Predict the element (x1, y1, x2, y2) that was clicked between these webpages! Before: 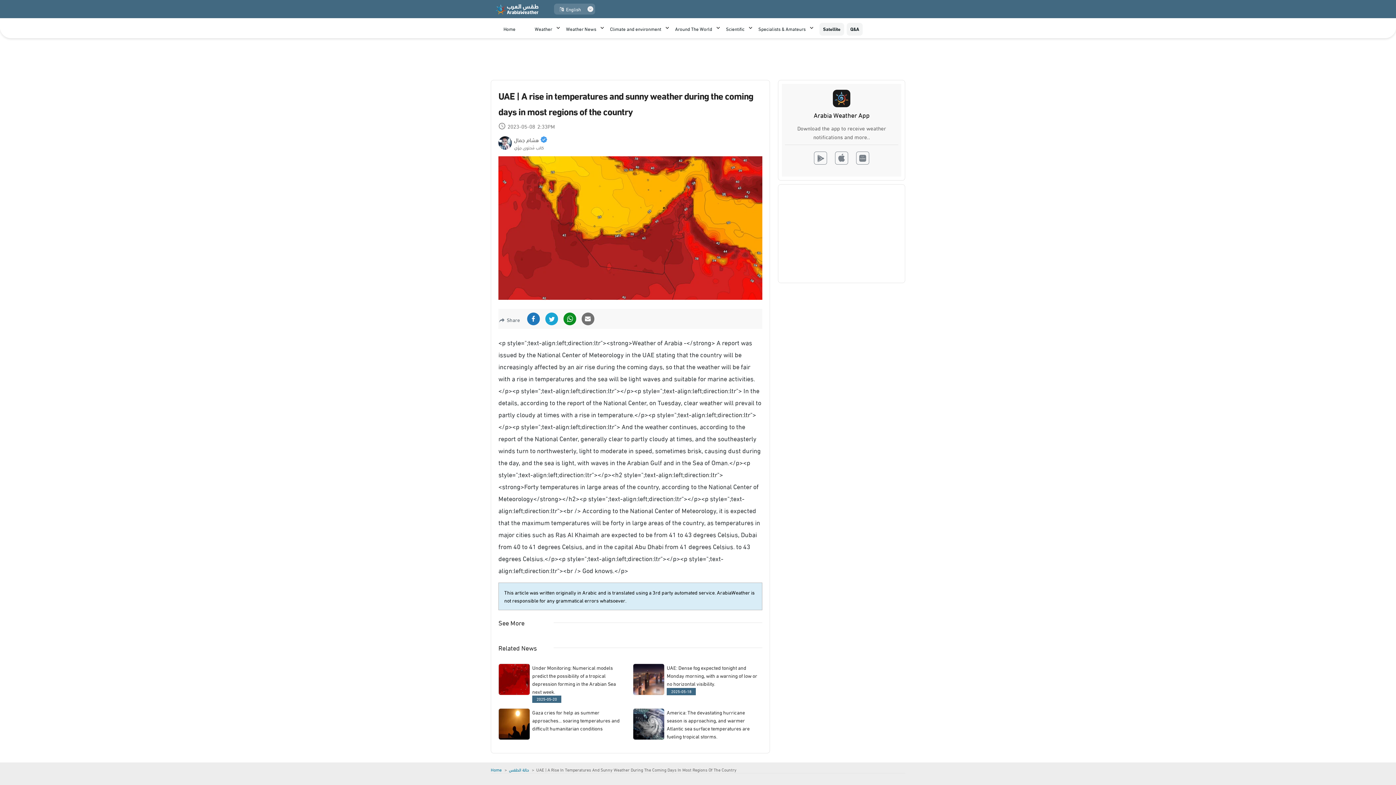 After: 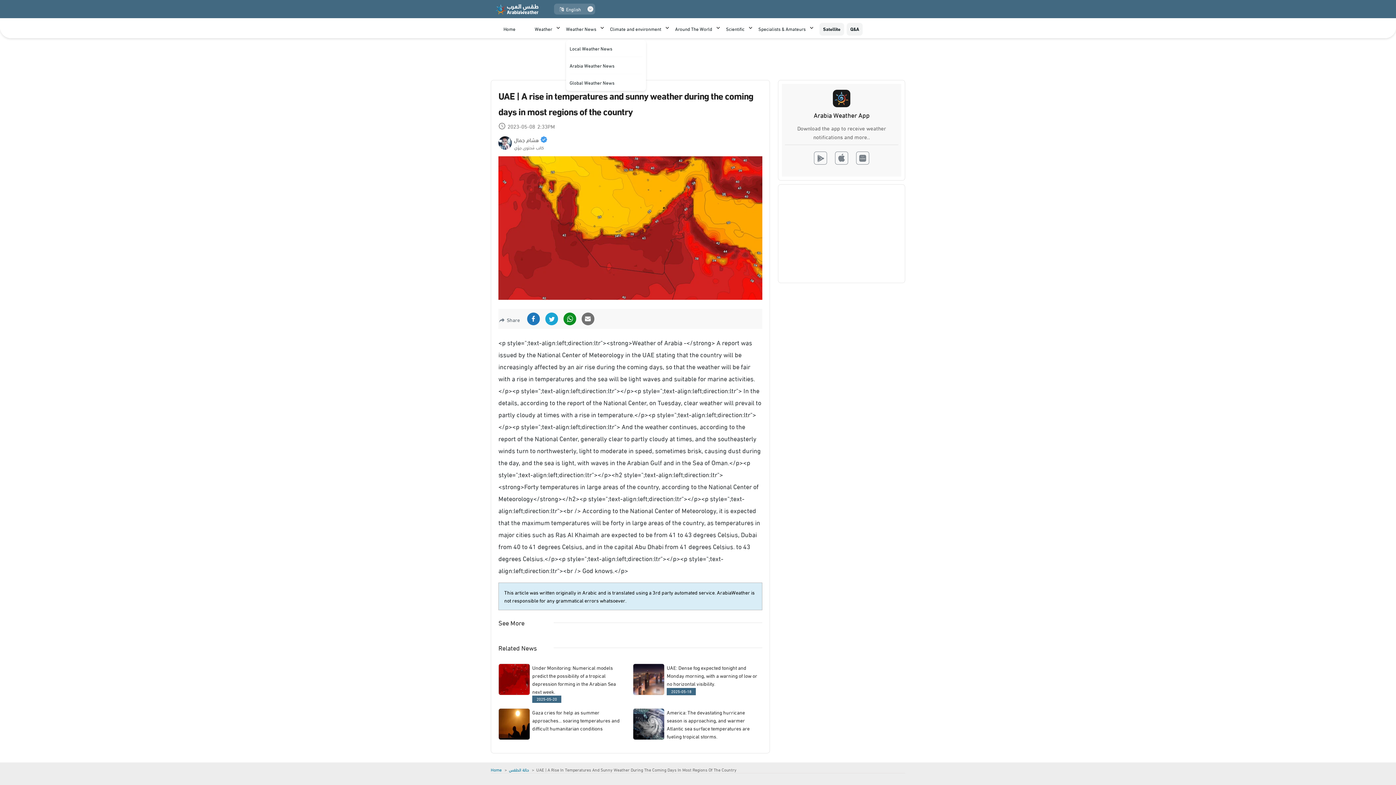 Action: bbox: (566, 22, 603, 35) label: Weather News